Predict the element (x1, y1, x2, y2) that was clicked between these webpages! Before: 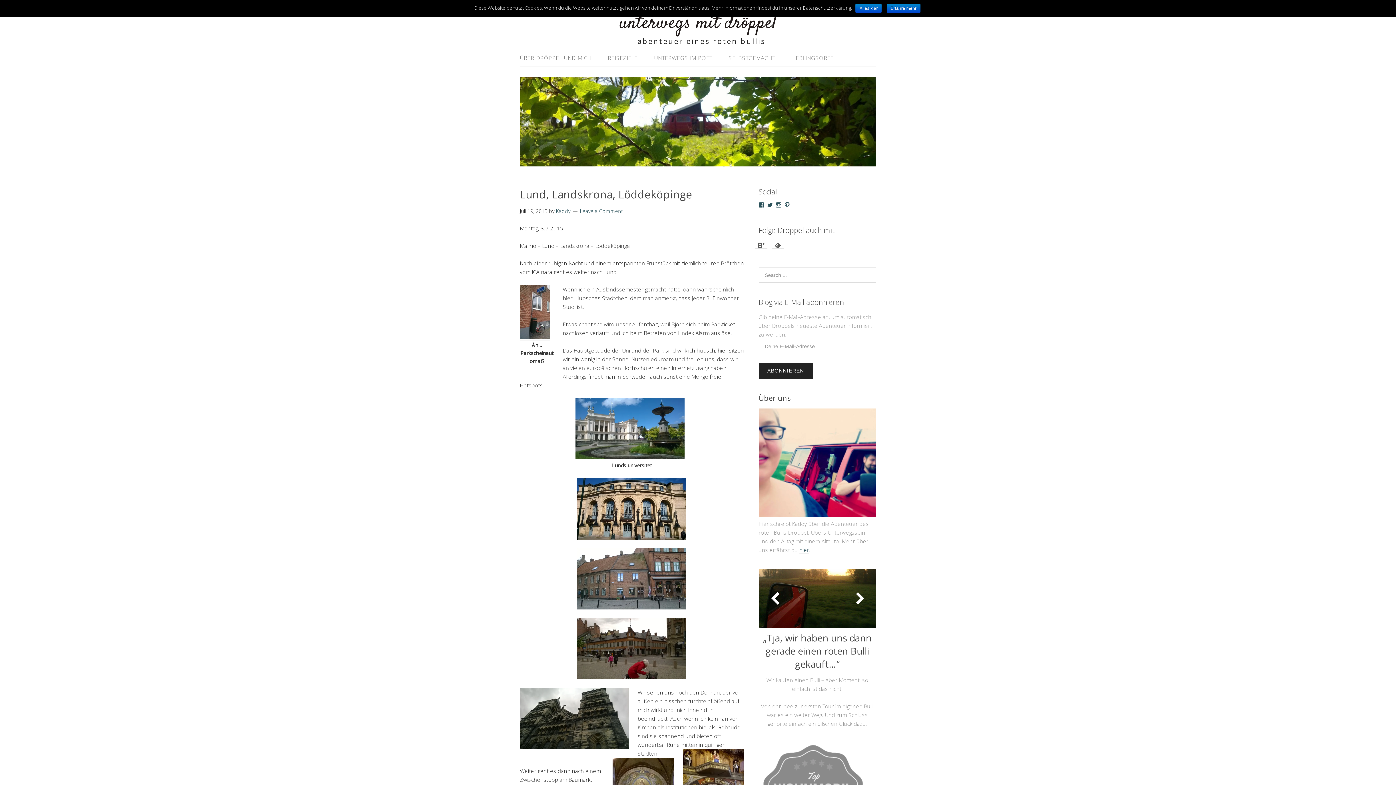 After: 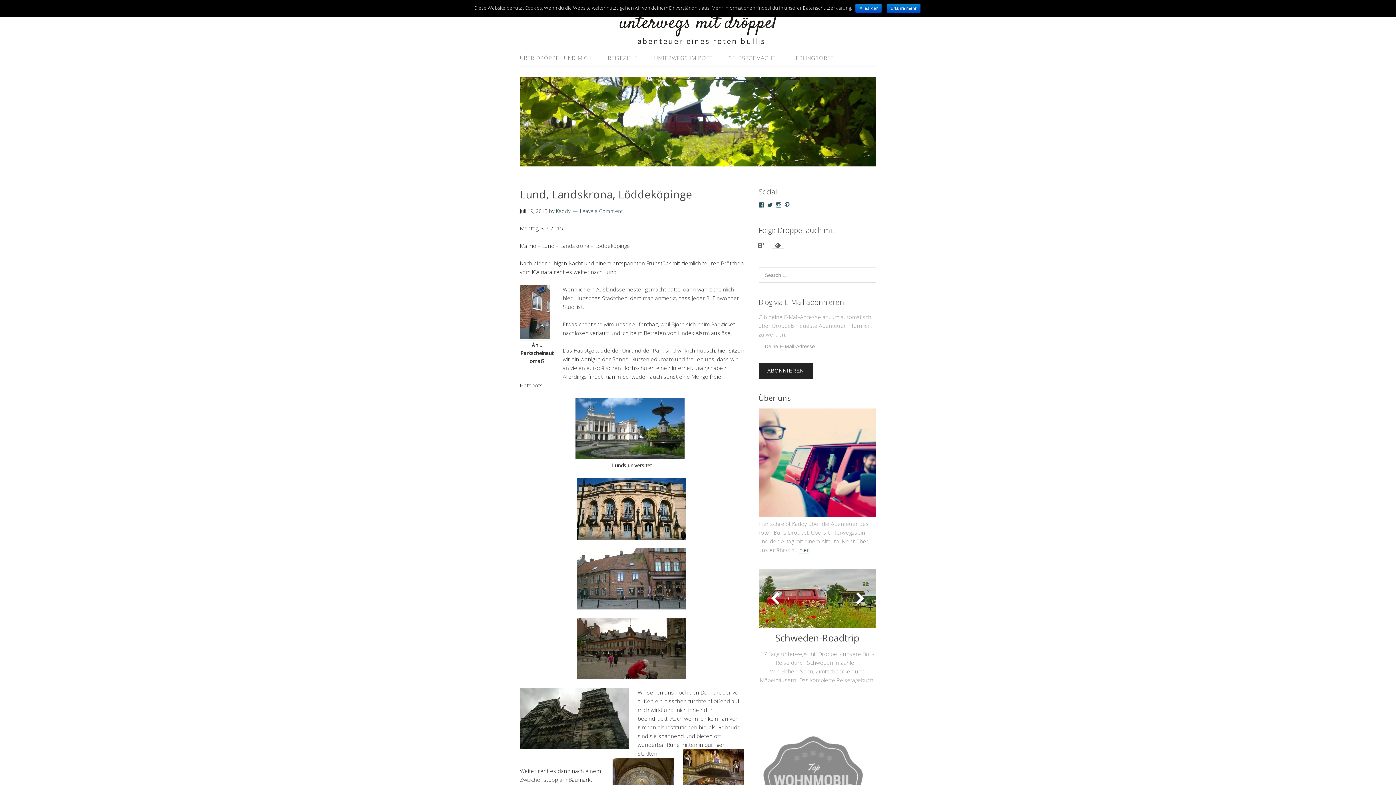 Action: bbox: (755, 241, 767, 248)